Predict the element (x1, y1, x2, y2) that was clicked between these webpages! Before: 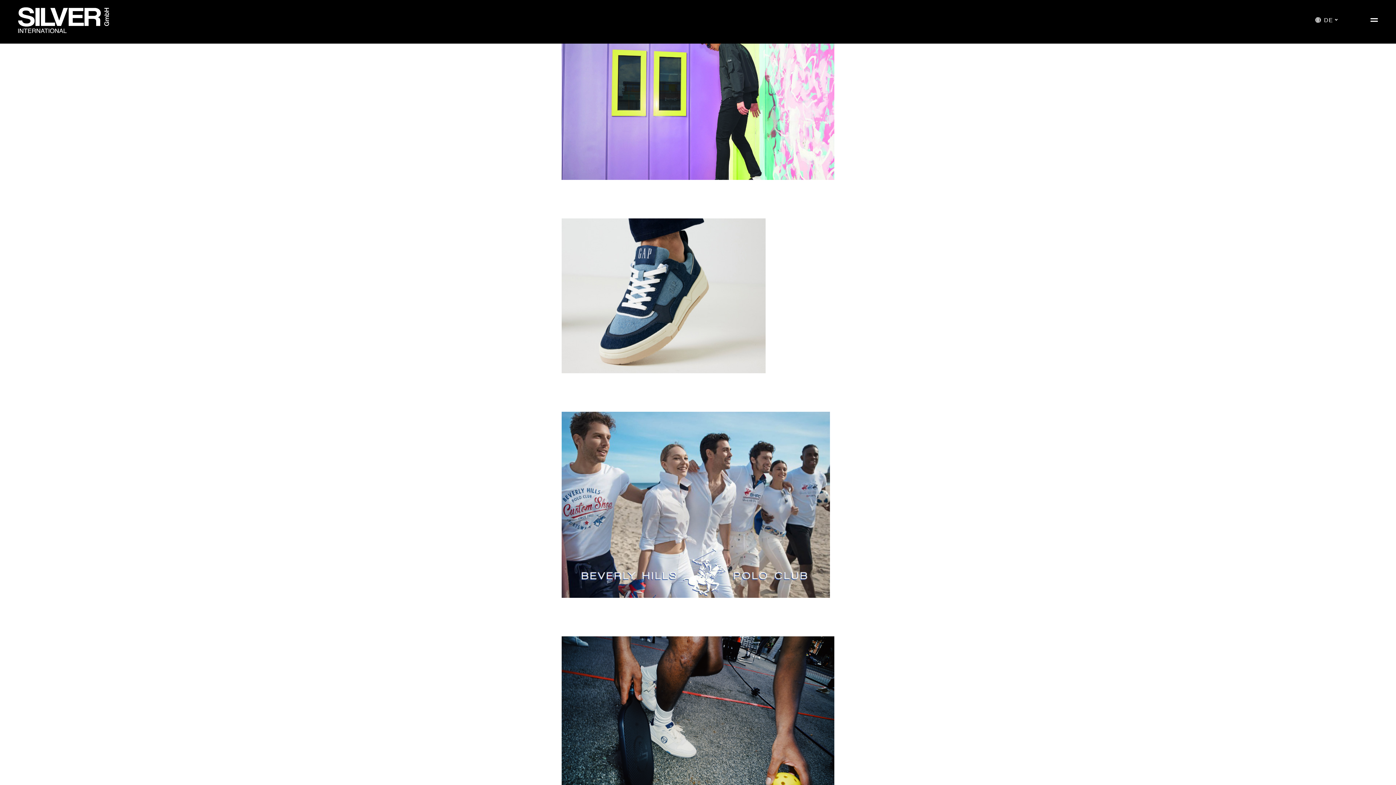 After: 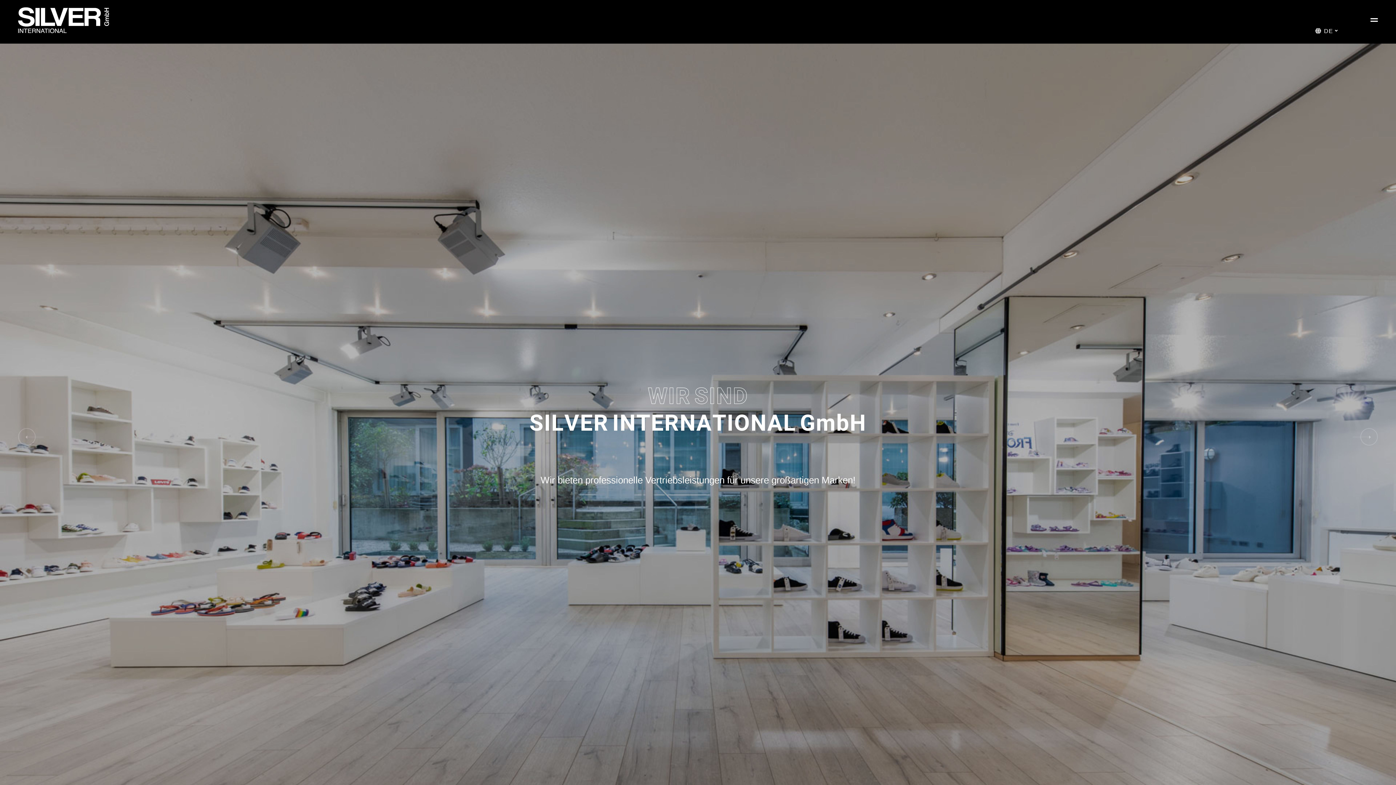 Action: label: DE bbox: (1324, 16, 1333, 23)